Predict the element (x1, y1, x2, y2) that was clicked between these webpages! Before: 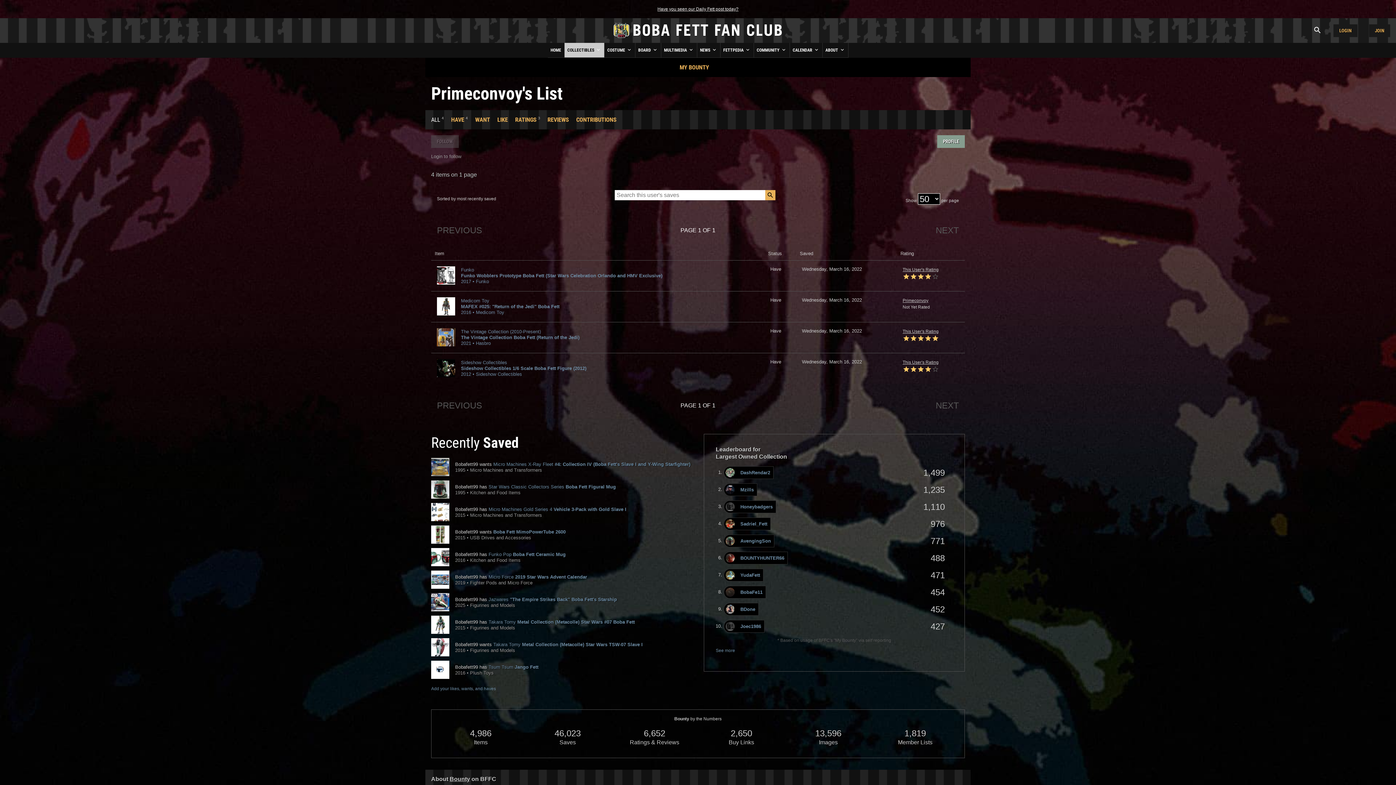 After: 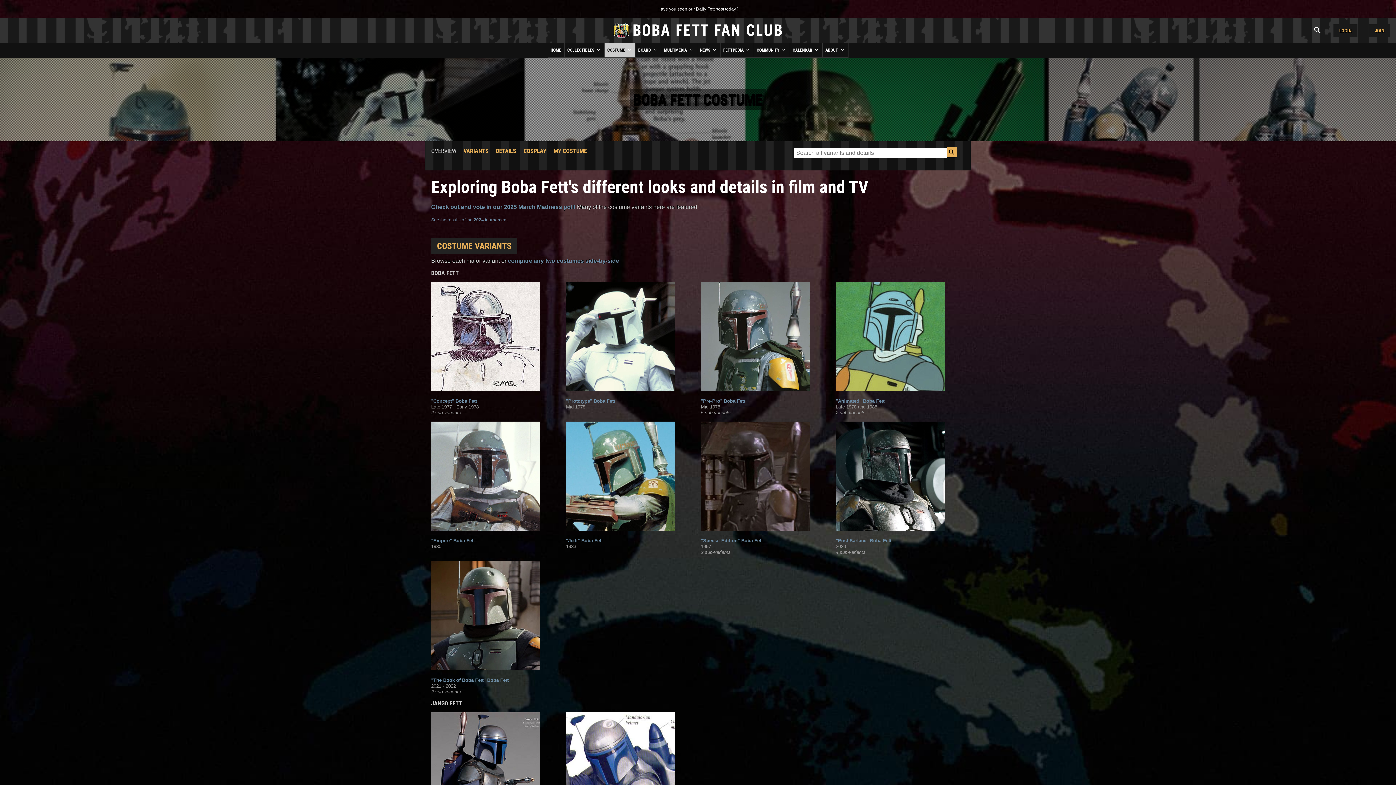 Action: bbox: (604, 42, 635, 57) label: COSTUME 